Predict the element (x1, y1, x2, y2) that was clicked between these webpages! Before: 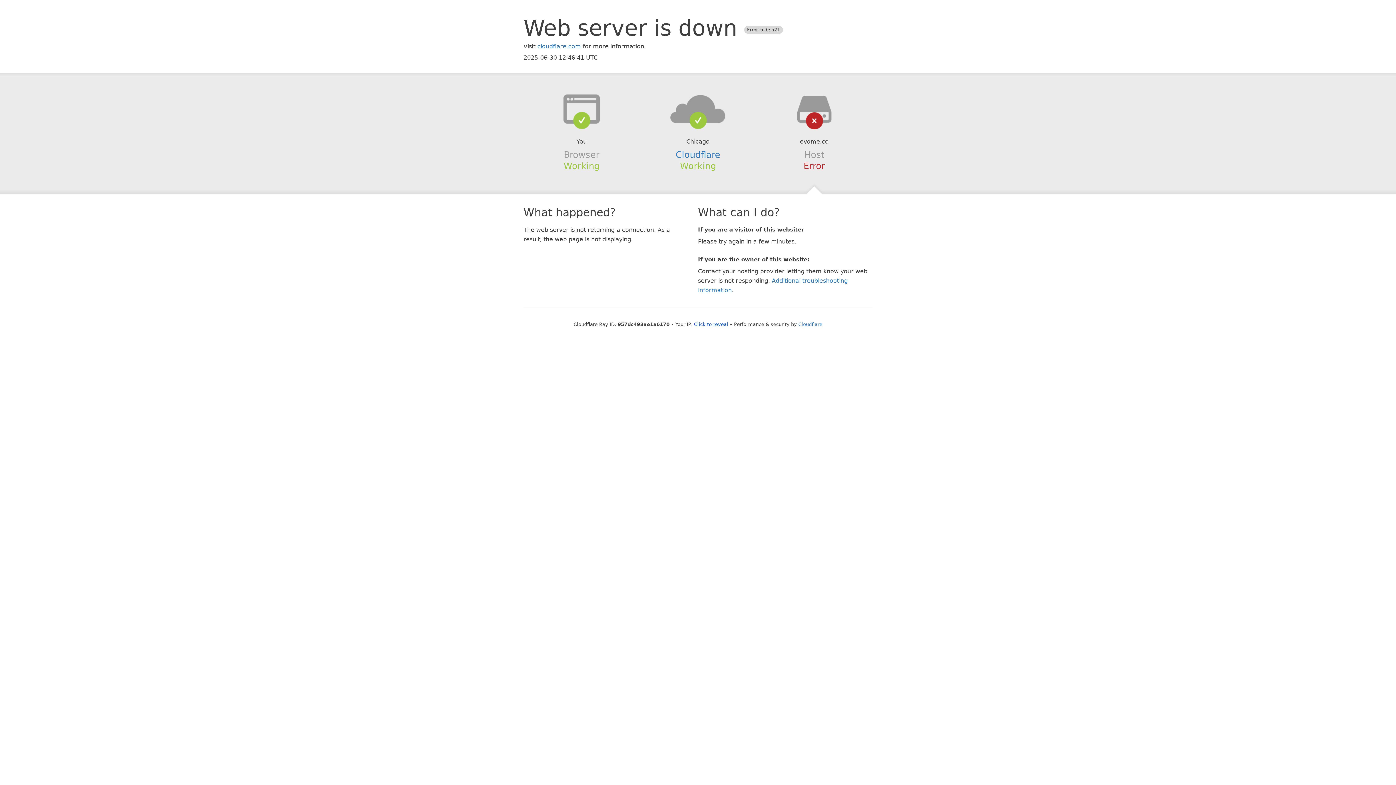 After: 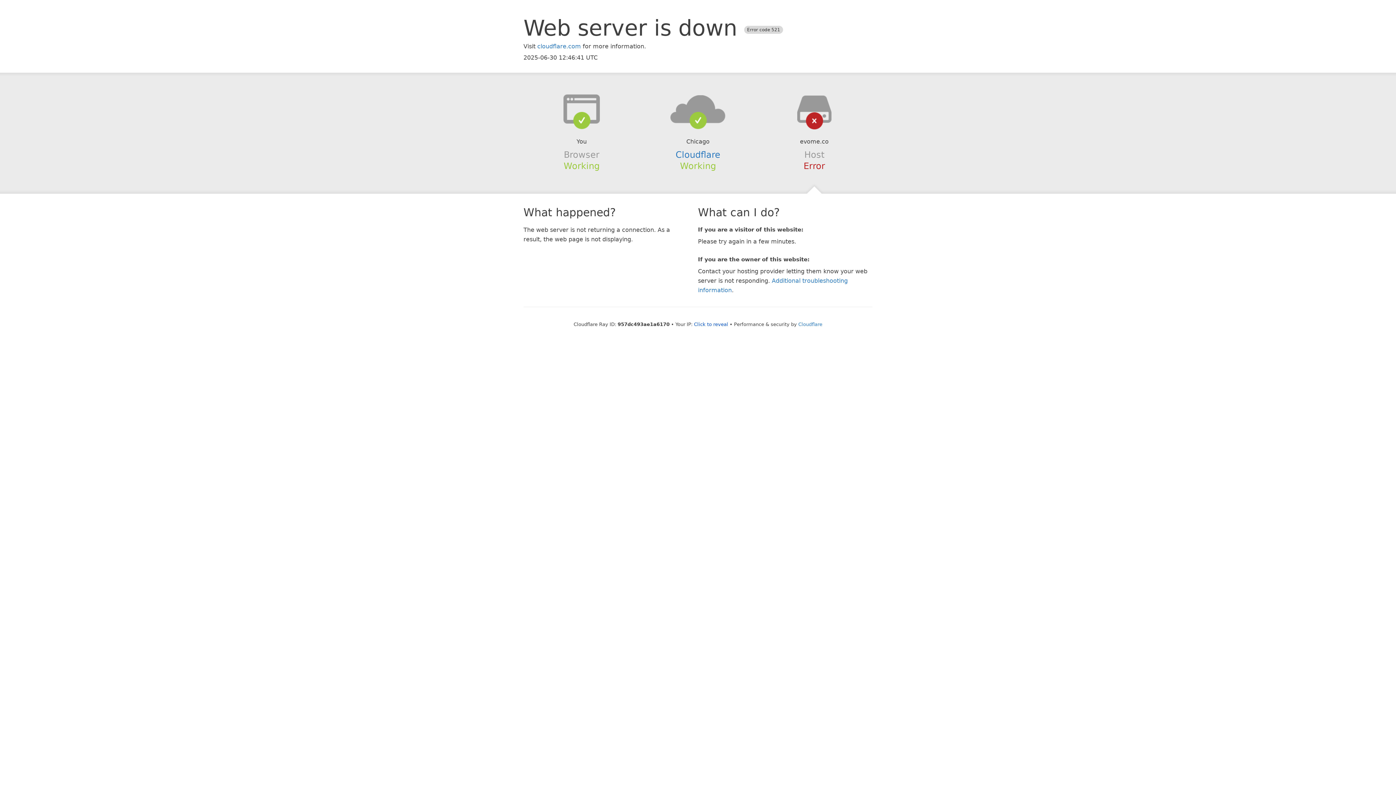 Action: bbox: (639, 94, 756, 123)